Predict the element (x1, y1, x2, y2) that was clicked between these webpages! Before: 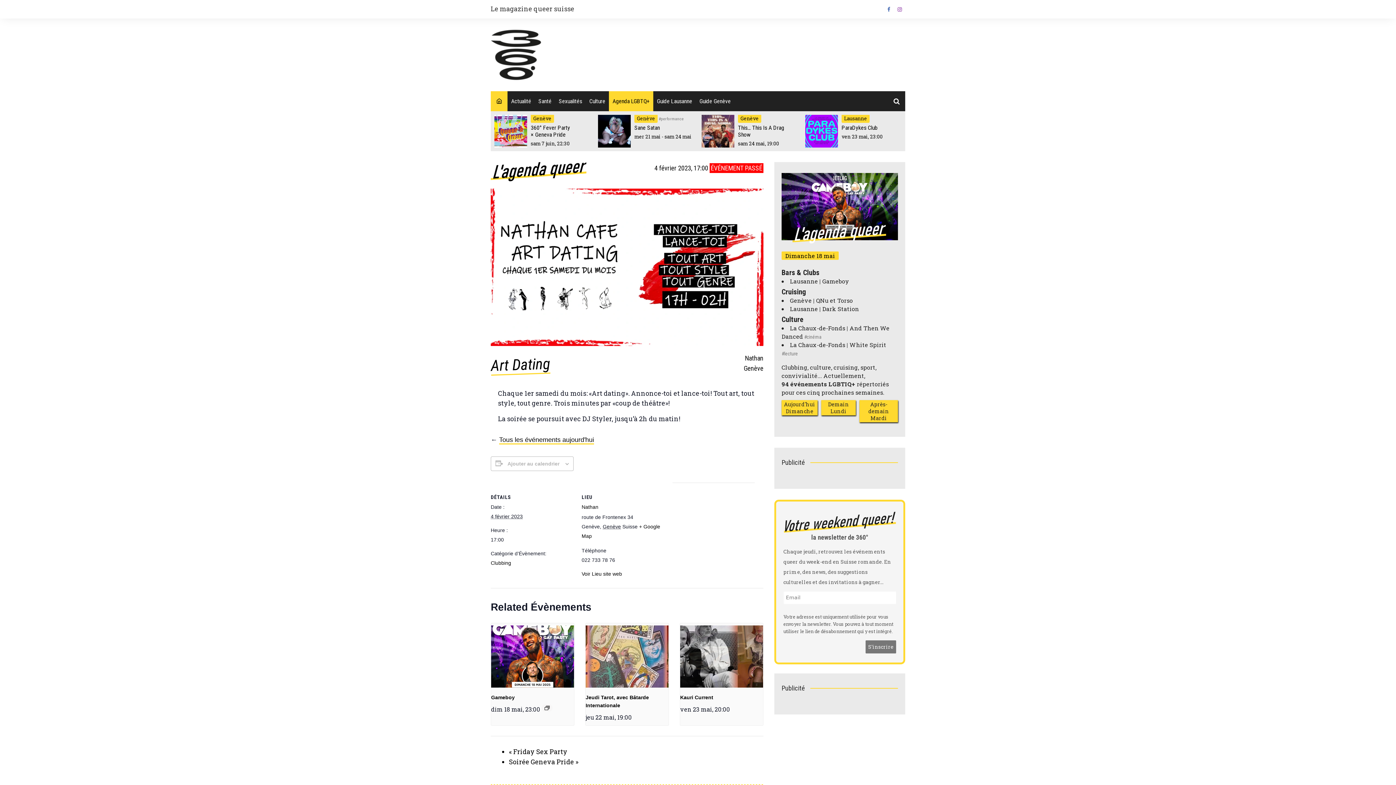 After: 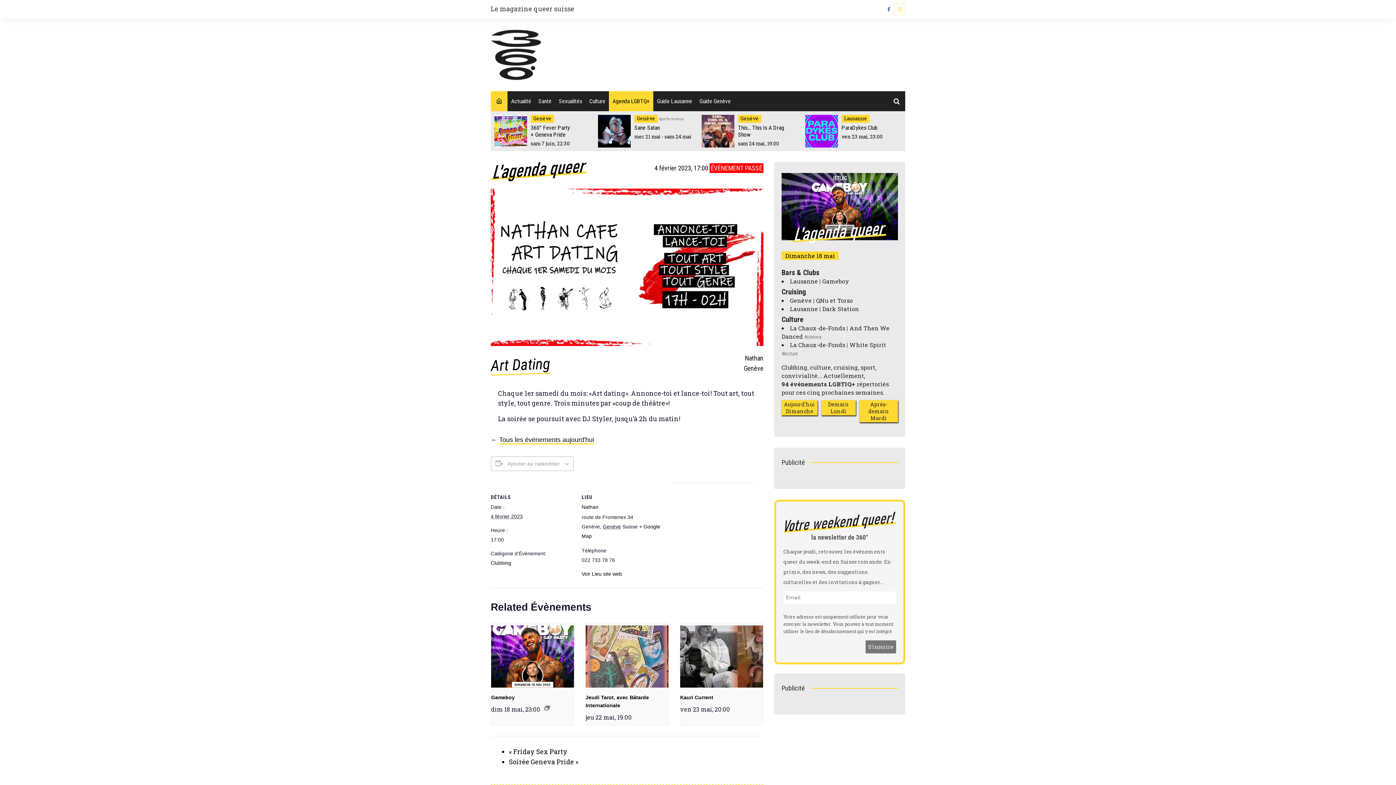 Action: bbox: (894, 4, 905, 14) label: Instagram